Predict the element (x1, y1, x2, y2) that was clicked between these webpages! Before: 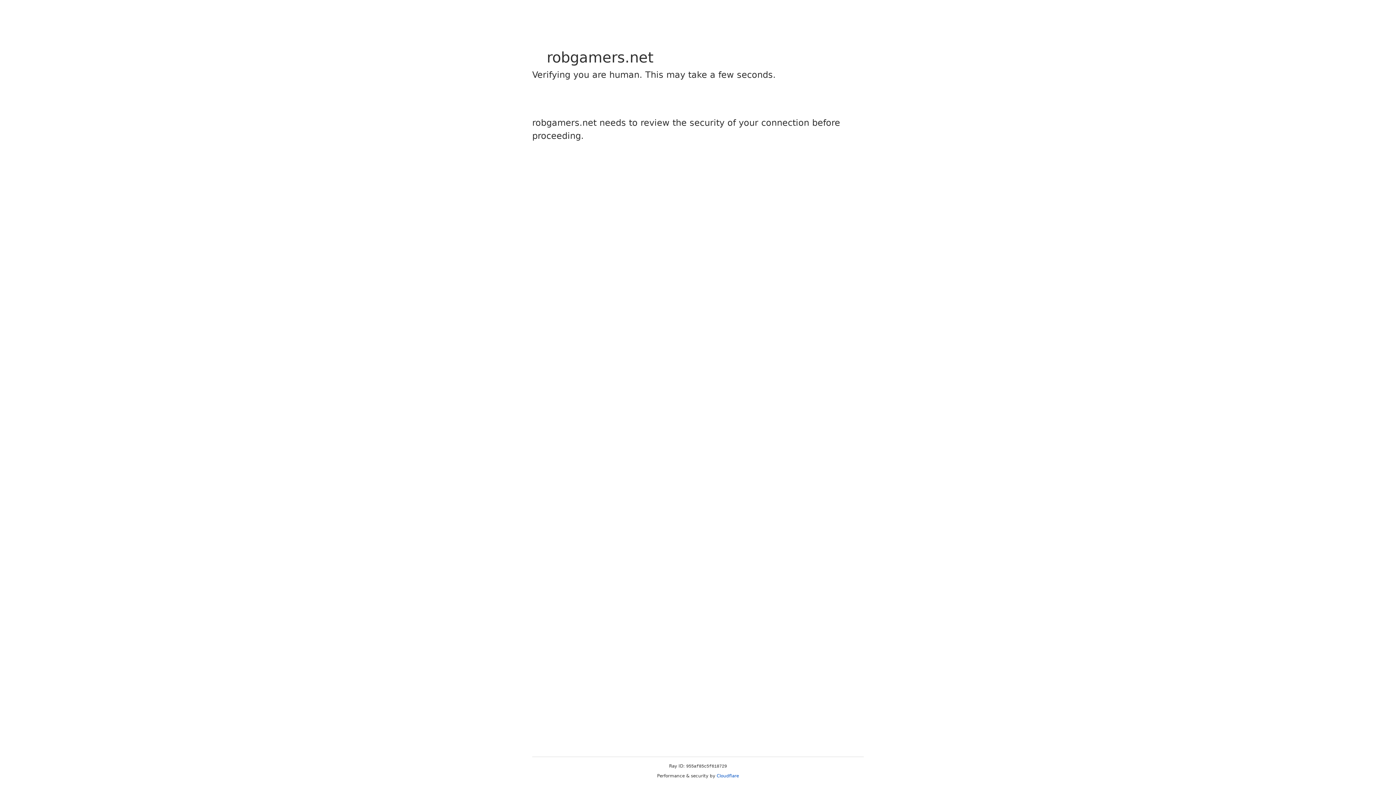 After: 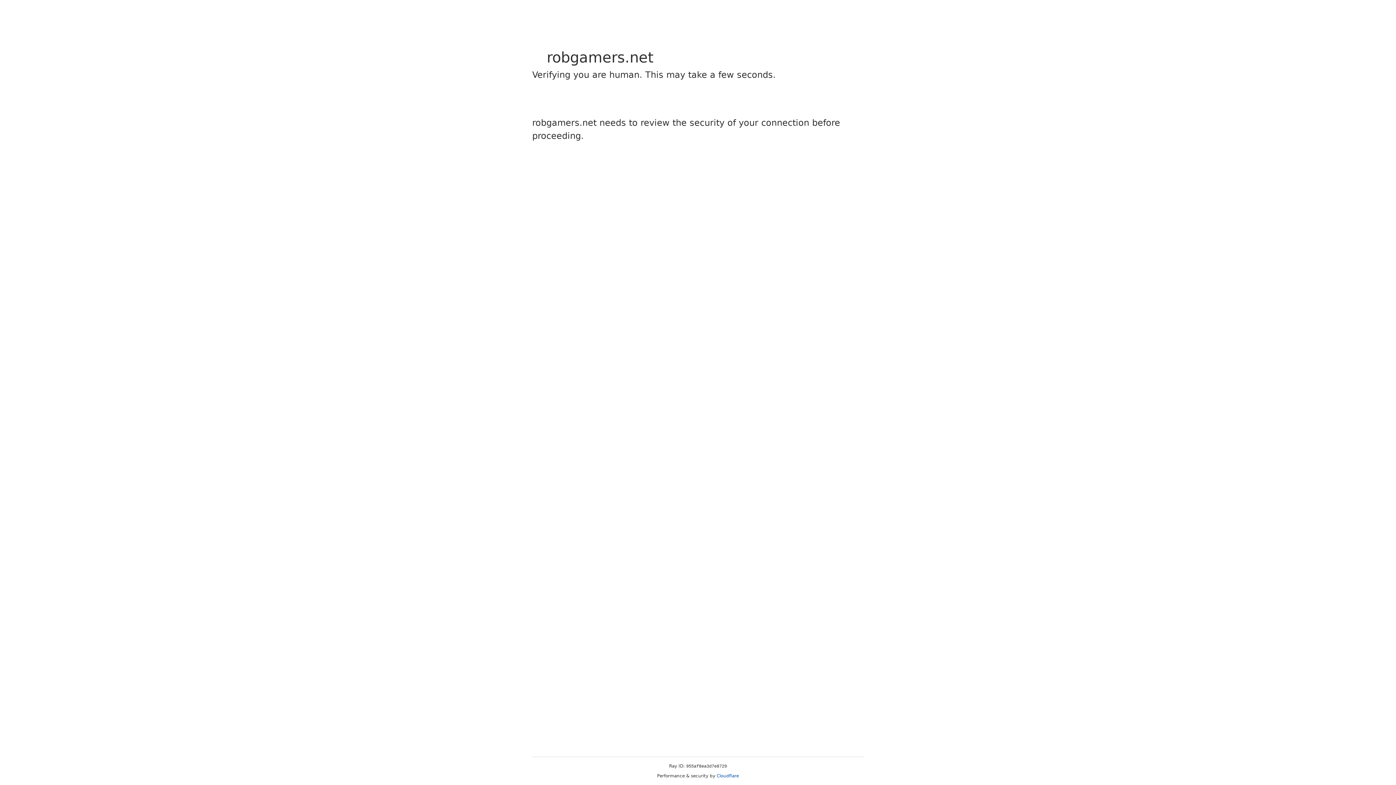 Action: label: Cloudflare bbox: (716, 773, 739, 778)